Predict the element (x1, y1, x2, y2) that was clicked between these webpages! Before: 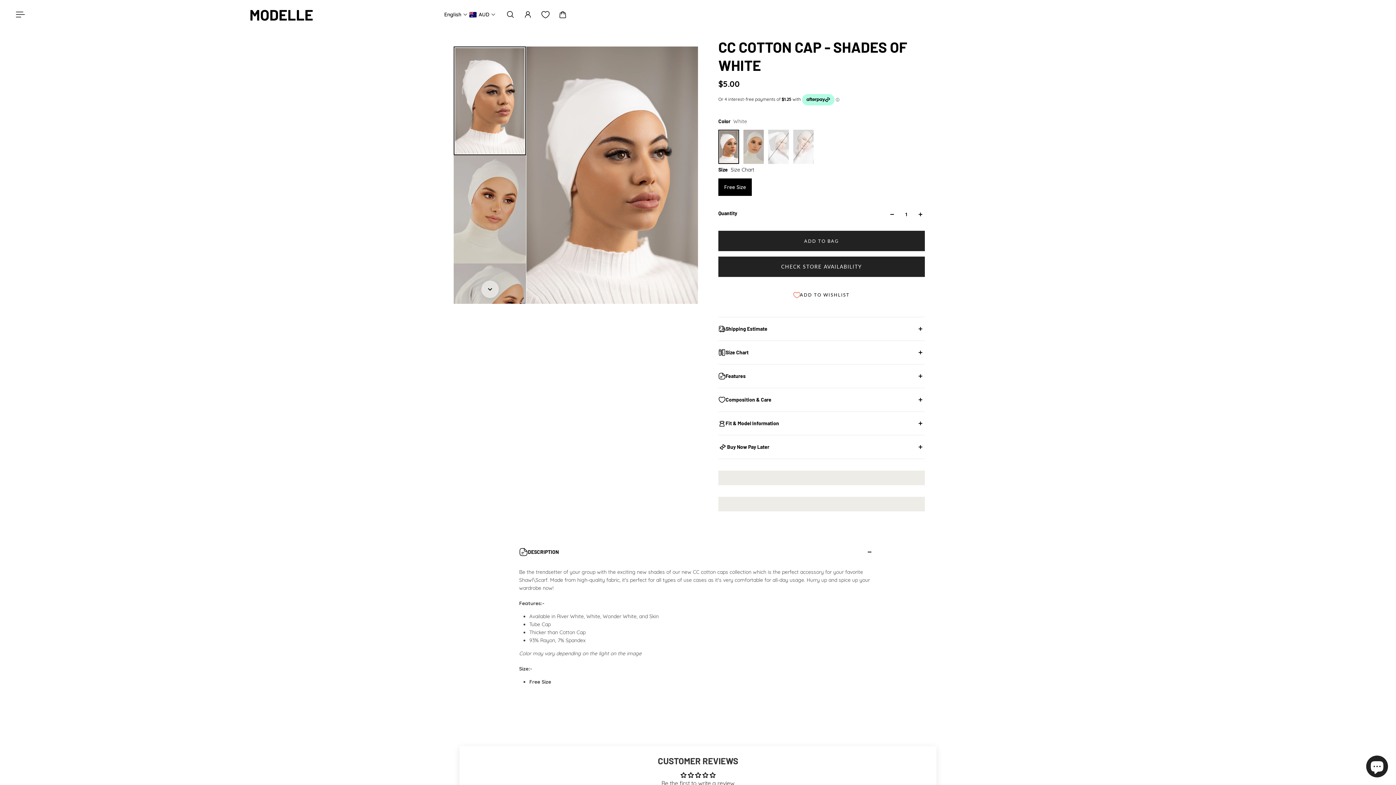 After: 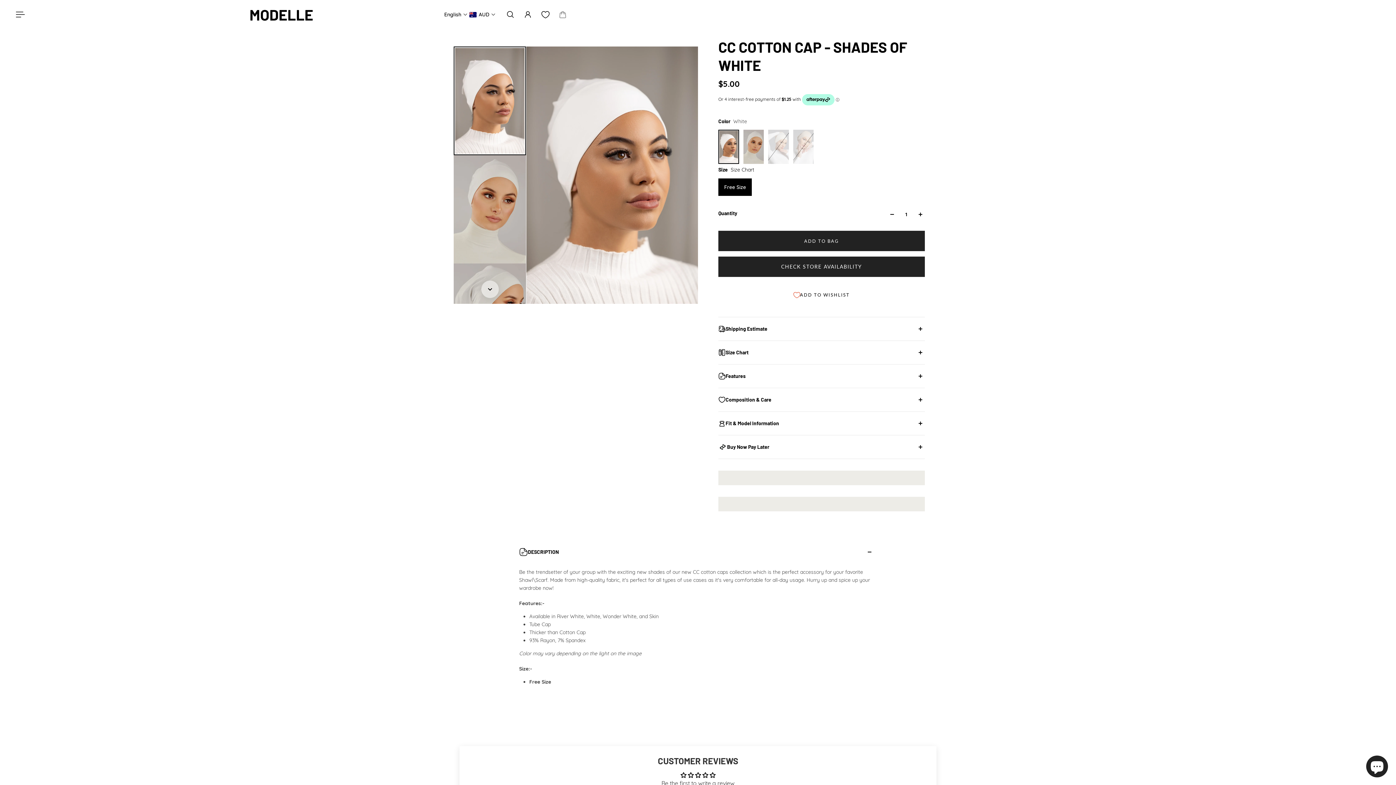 Action: label: Bag bbox: (554, 6, 571, 22)